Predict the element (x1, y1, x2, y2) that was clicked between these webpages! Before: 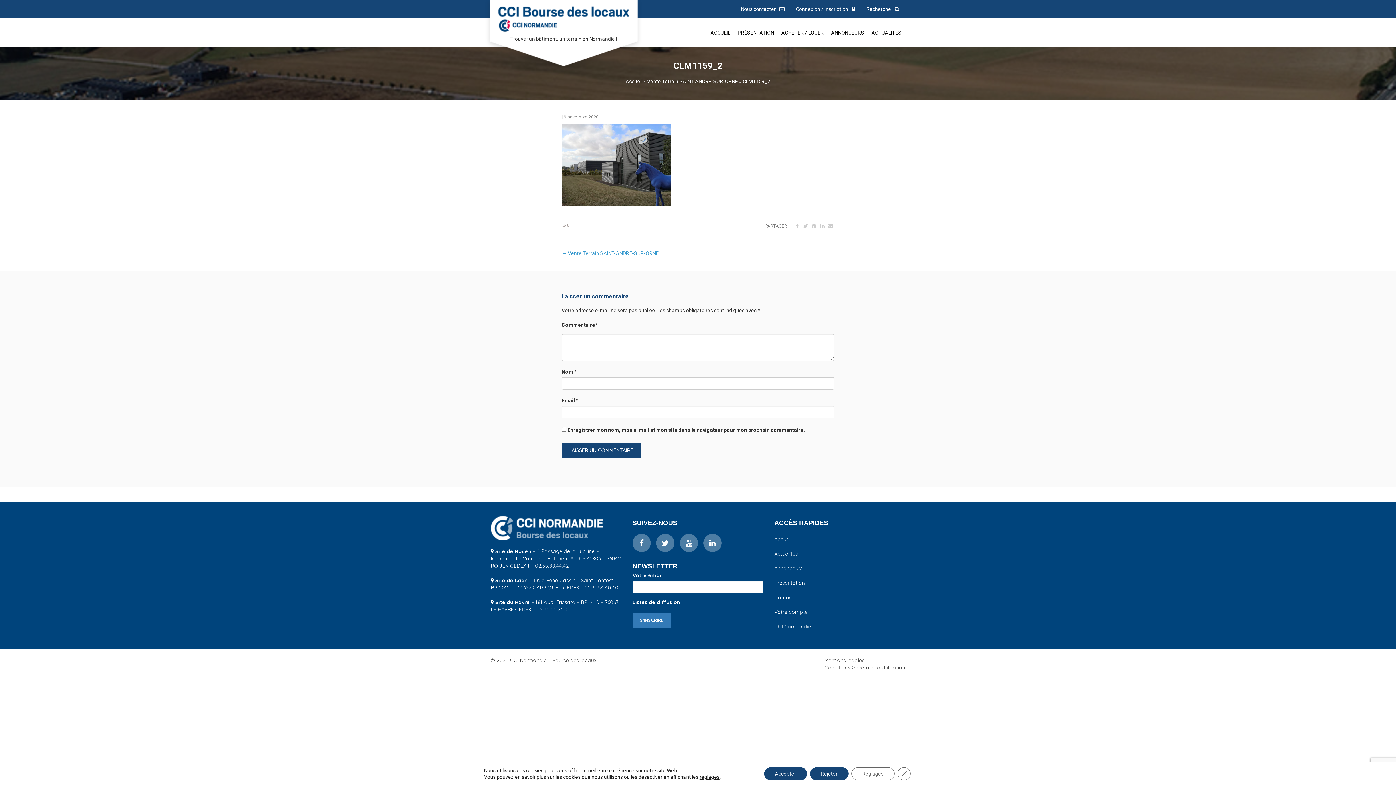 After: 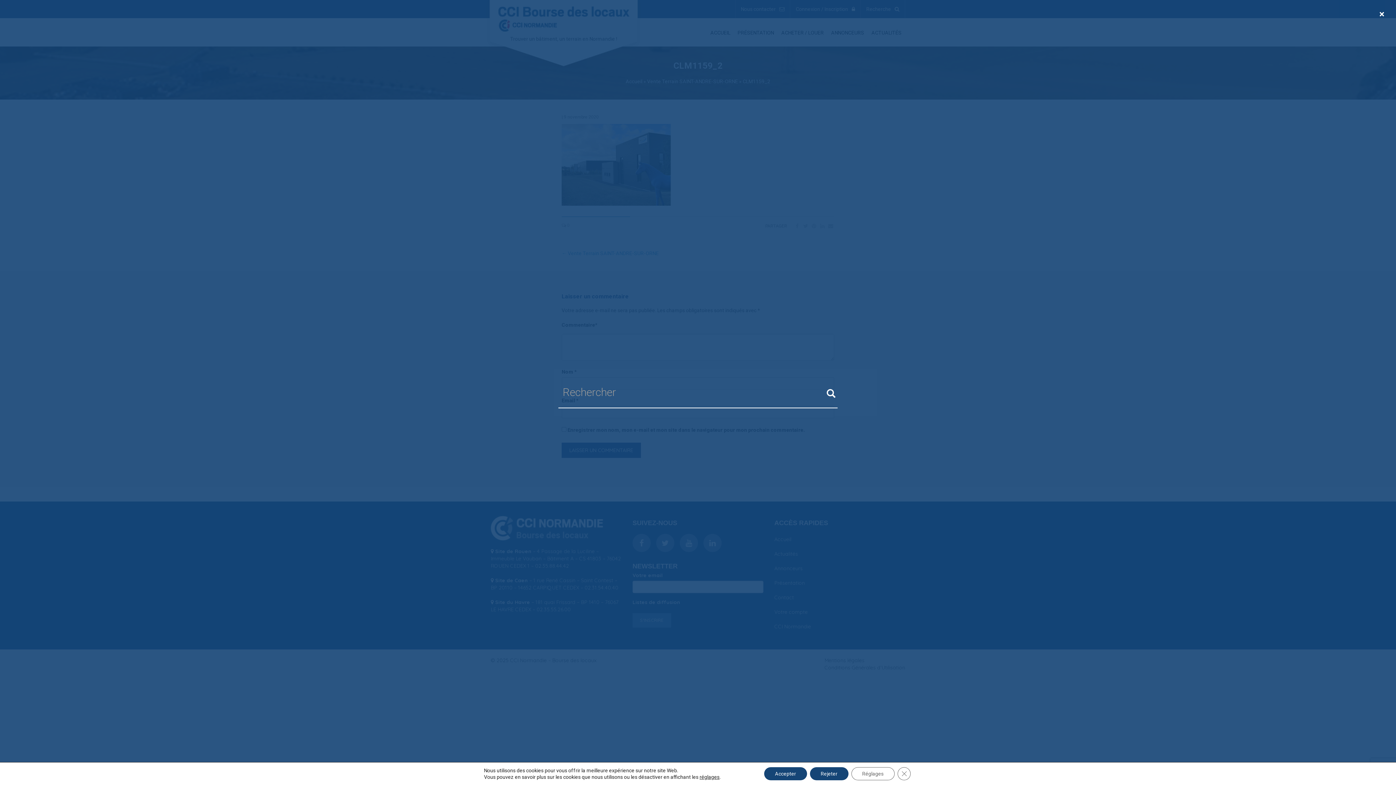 Action: bbox: (861, 0, 905, 18) label: Recherche